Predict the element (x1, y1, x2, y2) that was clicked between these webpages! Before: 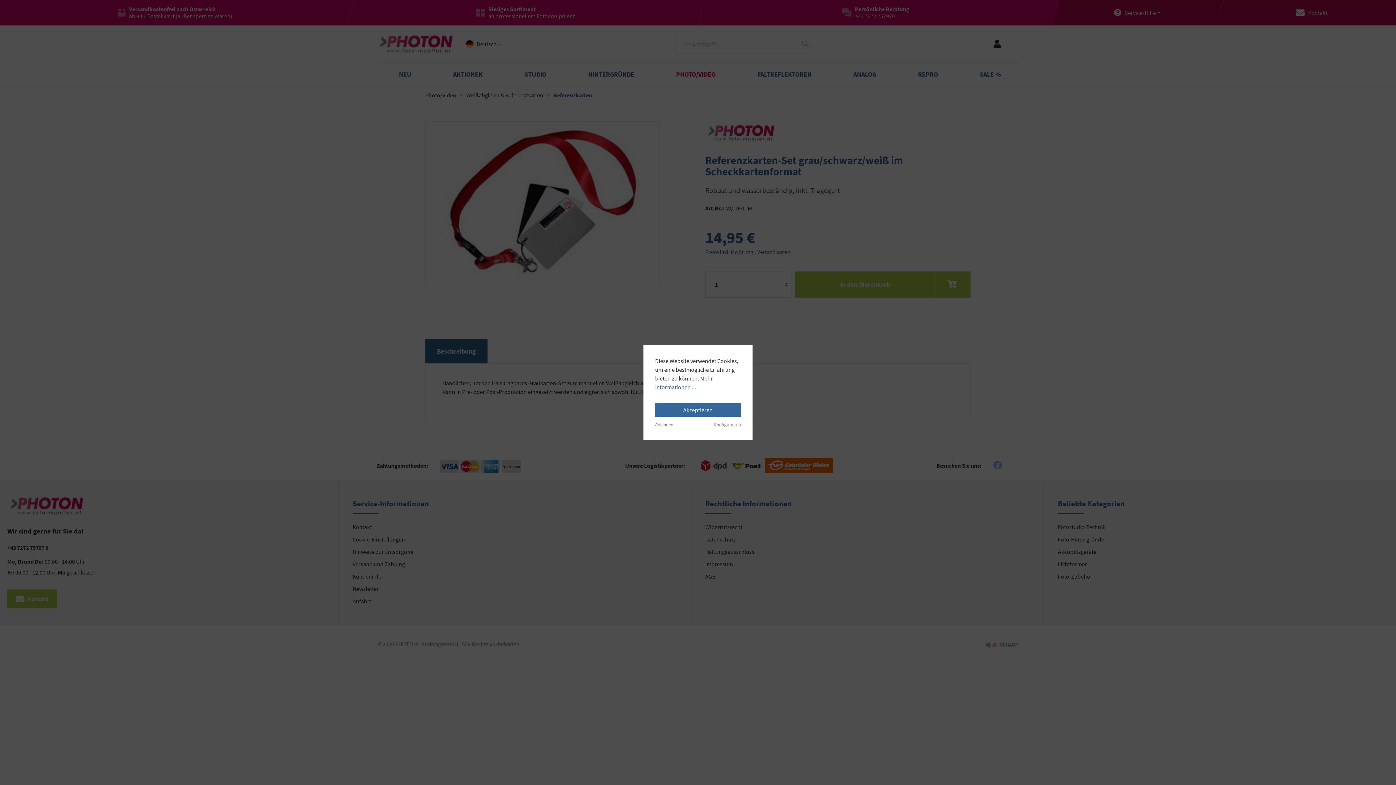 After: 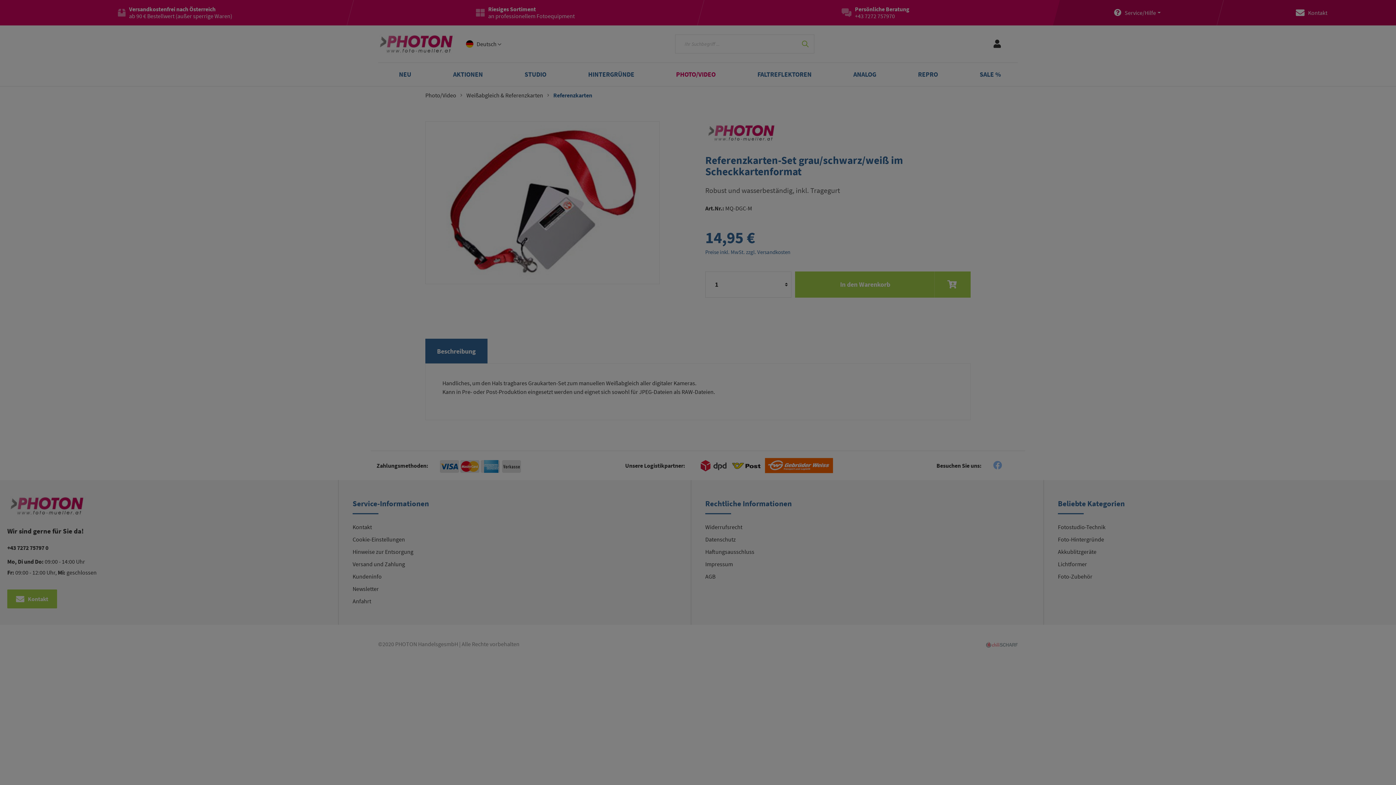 Action: bbox: (713, 421, 741, 428) label: Konfigurieren